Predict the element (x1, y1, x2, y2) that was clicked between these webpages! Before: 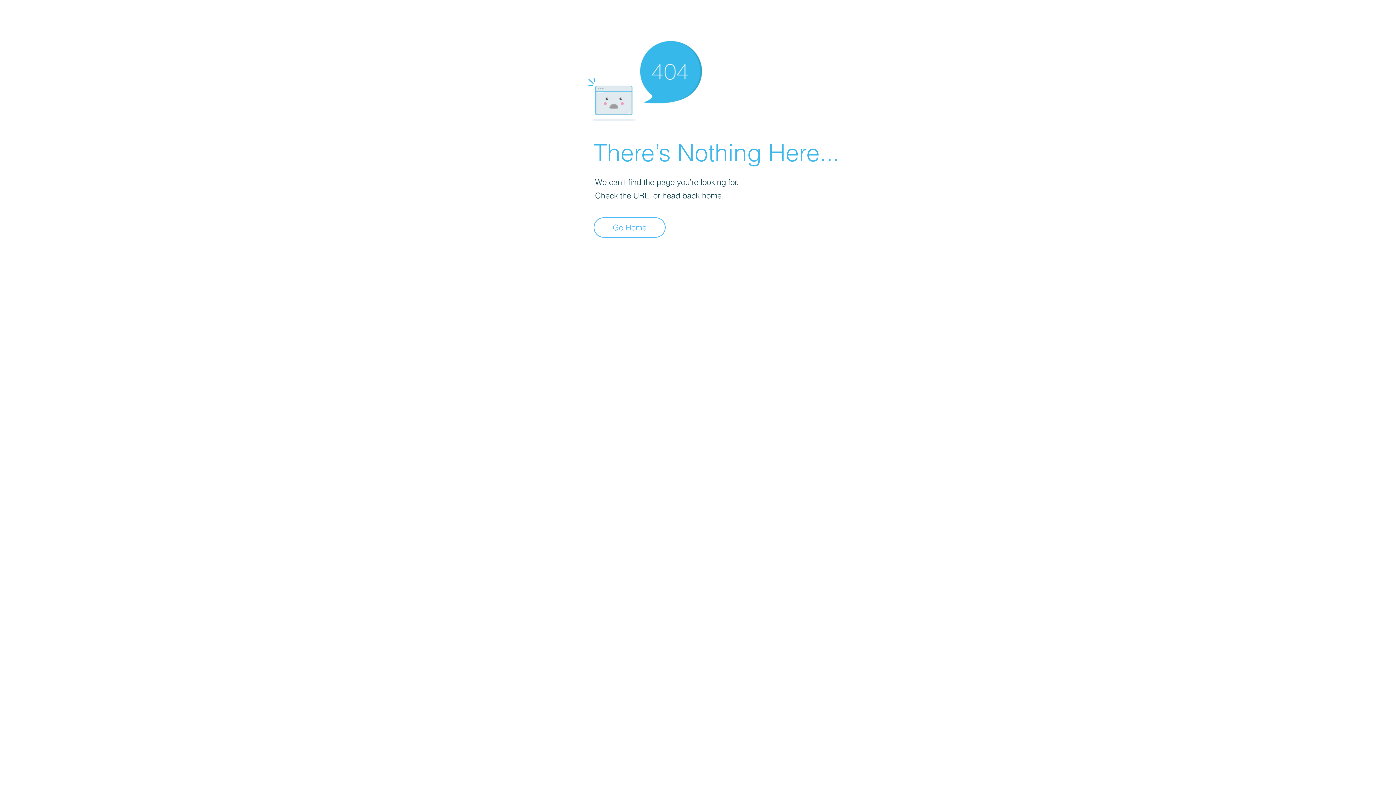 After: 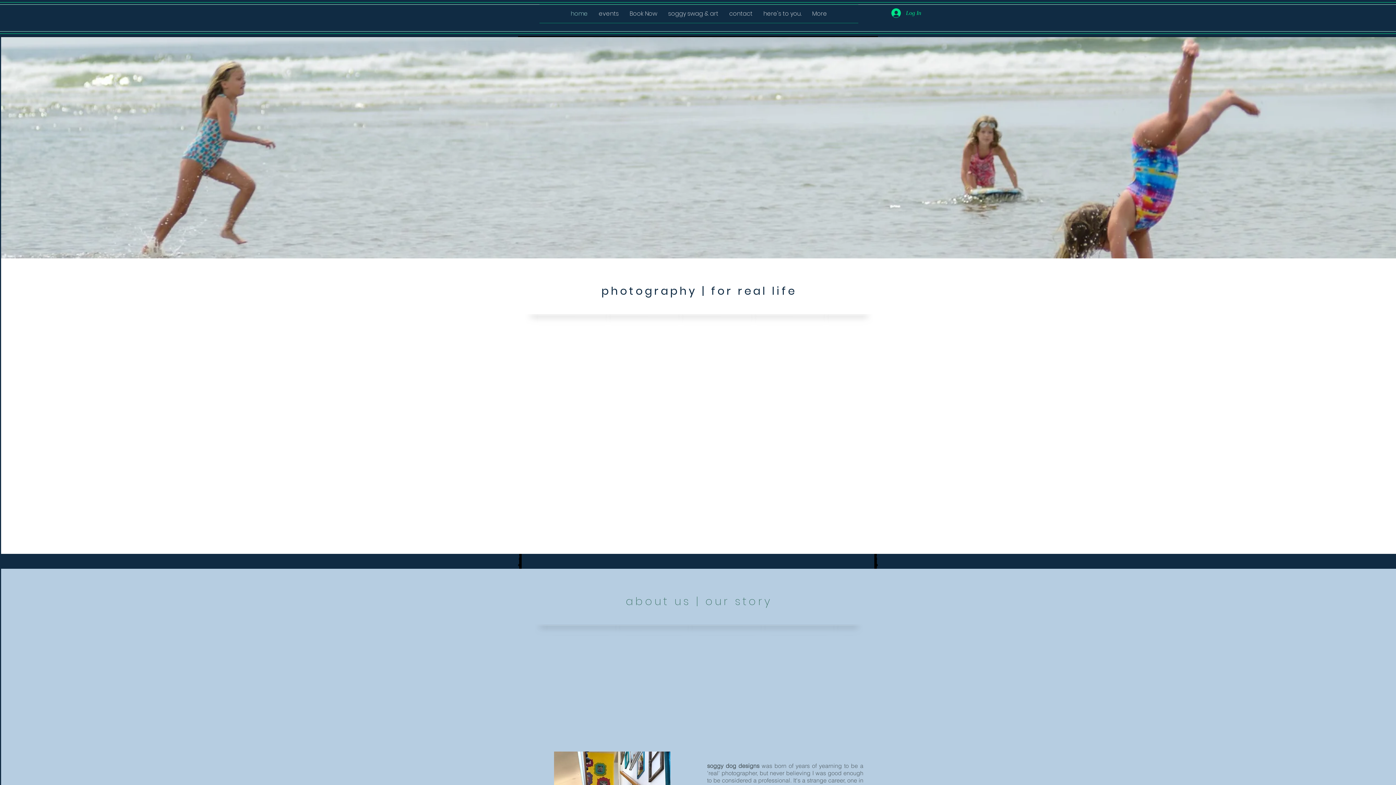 Action: bbox: (593, 217, 665, 237) label: Go Home